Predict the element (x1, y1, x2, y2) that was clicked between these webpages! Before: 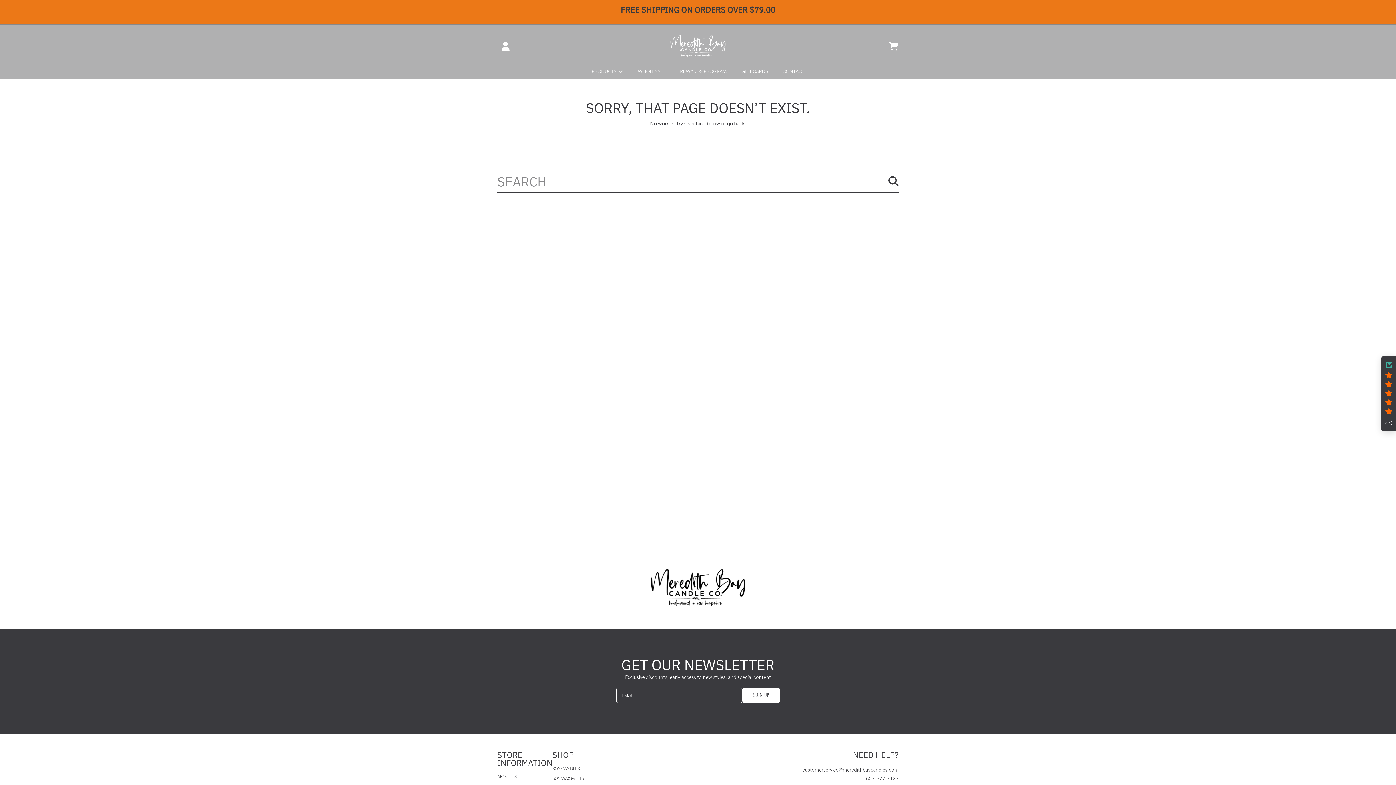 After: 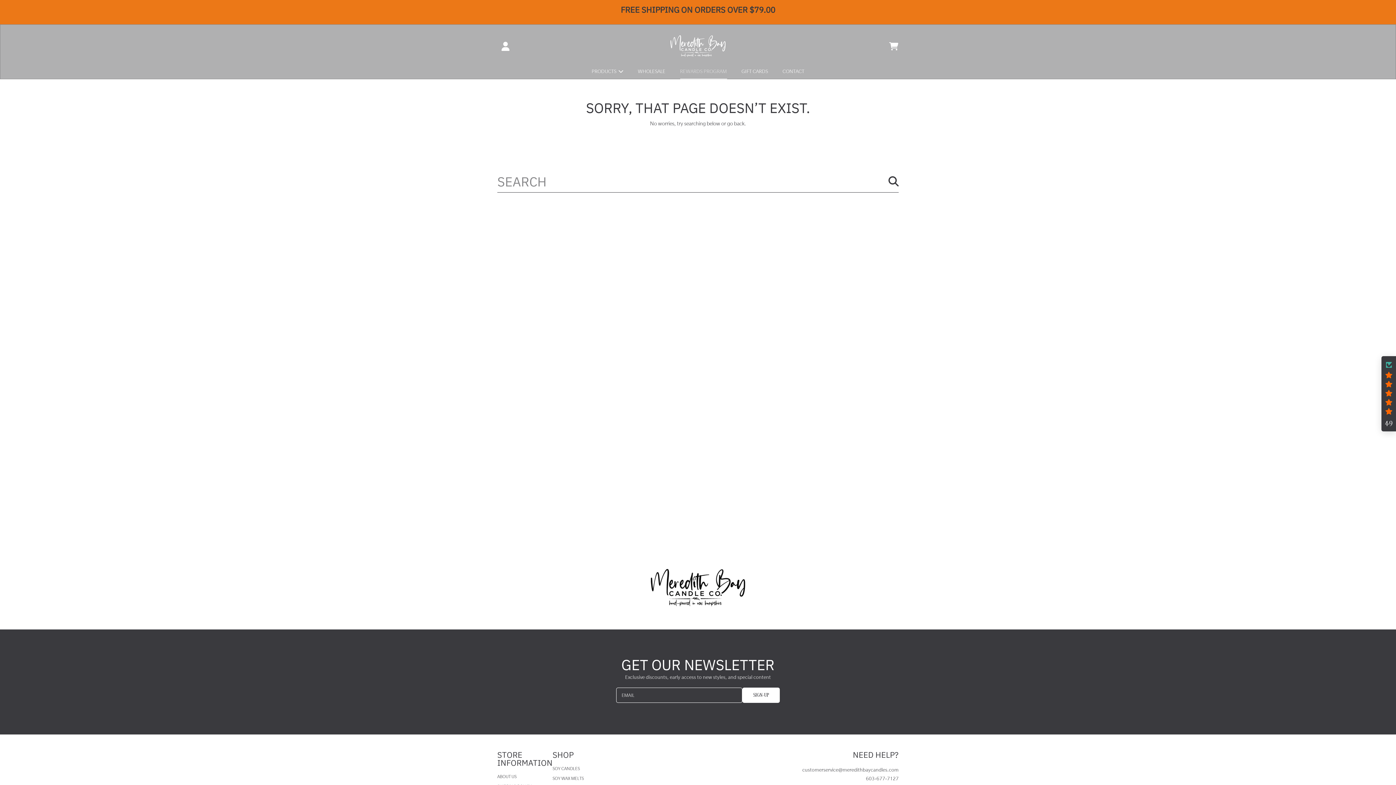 Action: bbox: (672, 63, 734, 79) label: REWARDS PROGRAM